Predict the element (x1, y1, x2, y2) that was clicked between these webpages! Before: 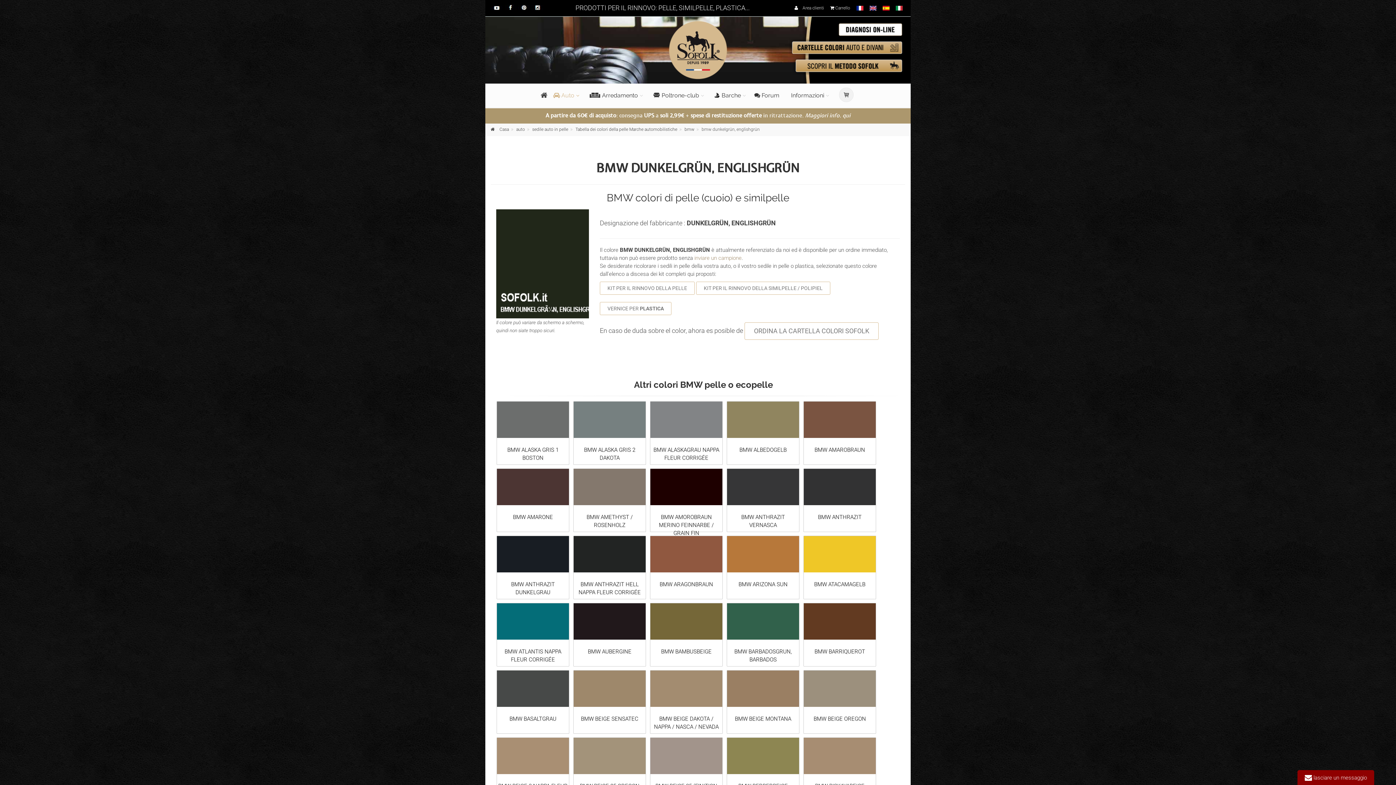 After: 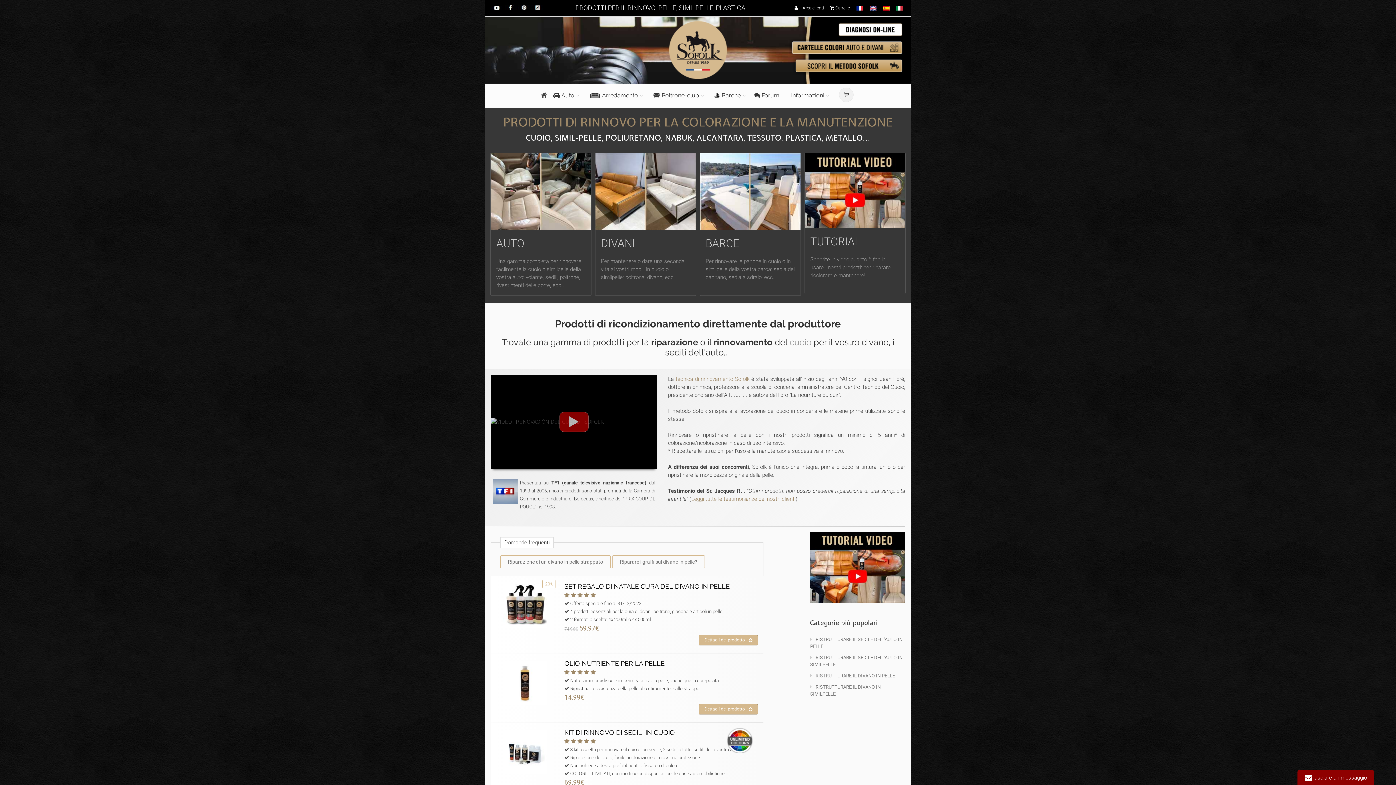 Action: label: Casa bbox: (499, 126, 509, 132)